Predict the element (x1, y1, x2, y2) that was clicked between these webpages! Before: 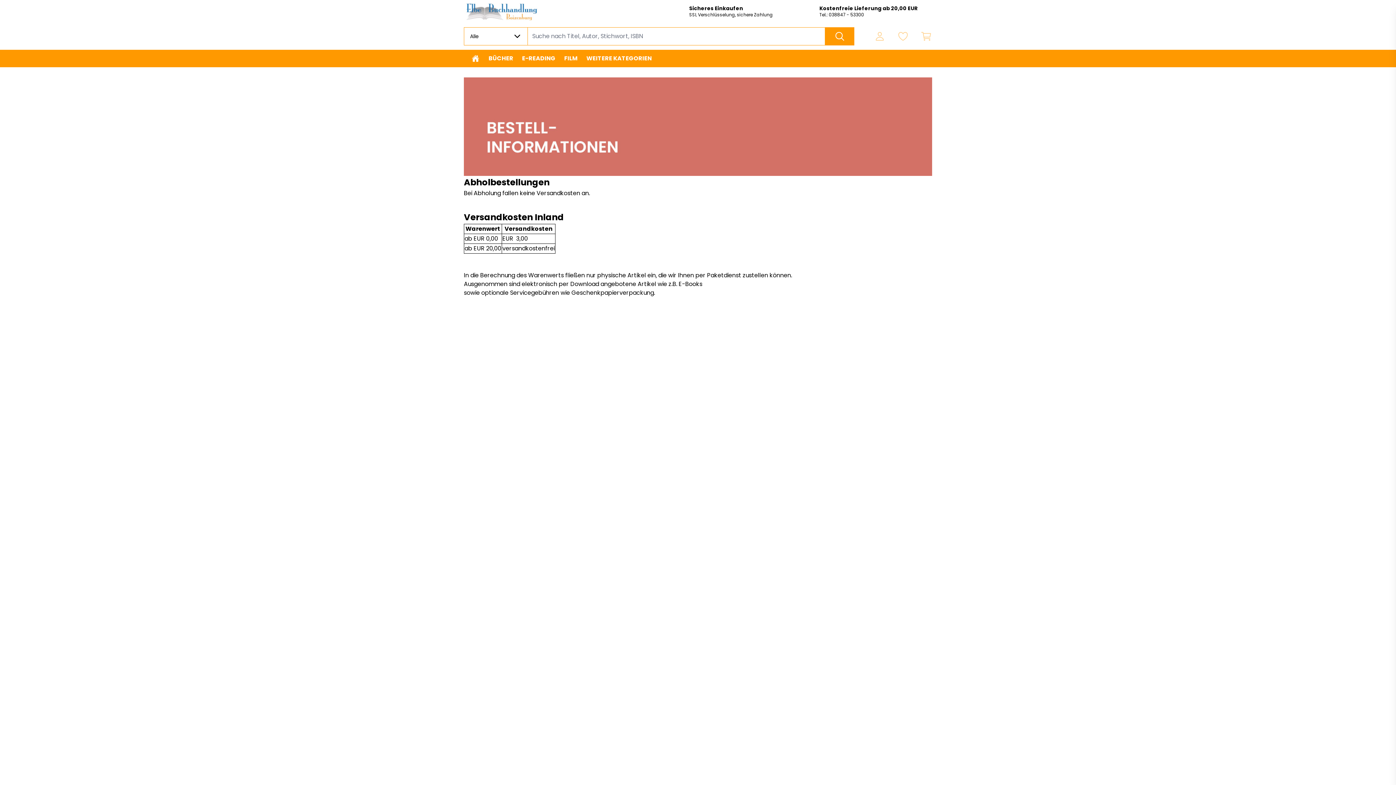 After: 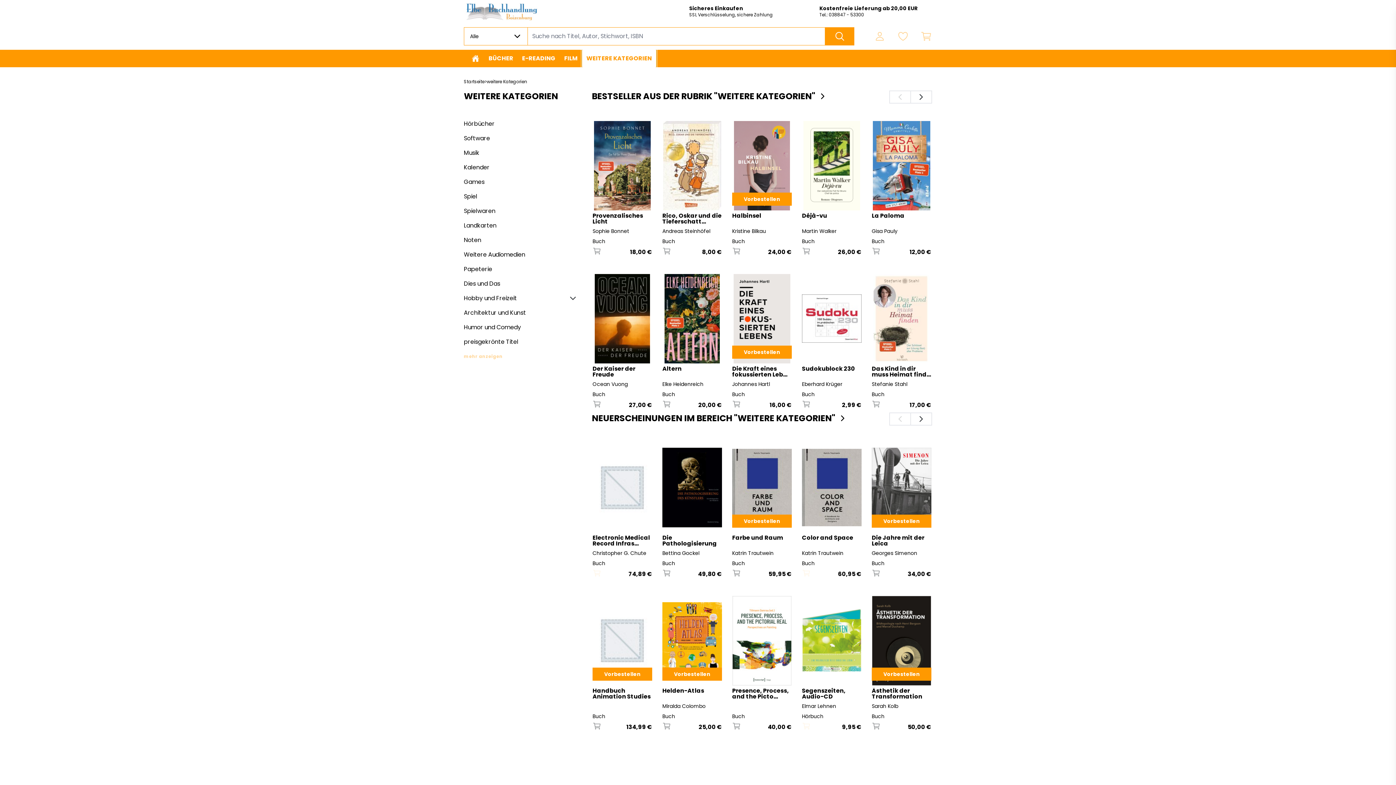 Action: bbox: (582, 49, 656, 67) label: WEITERE KATEGORIEN